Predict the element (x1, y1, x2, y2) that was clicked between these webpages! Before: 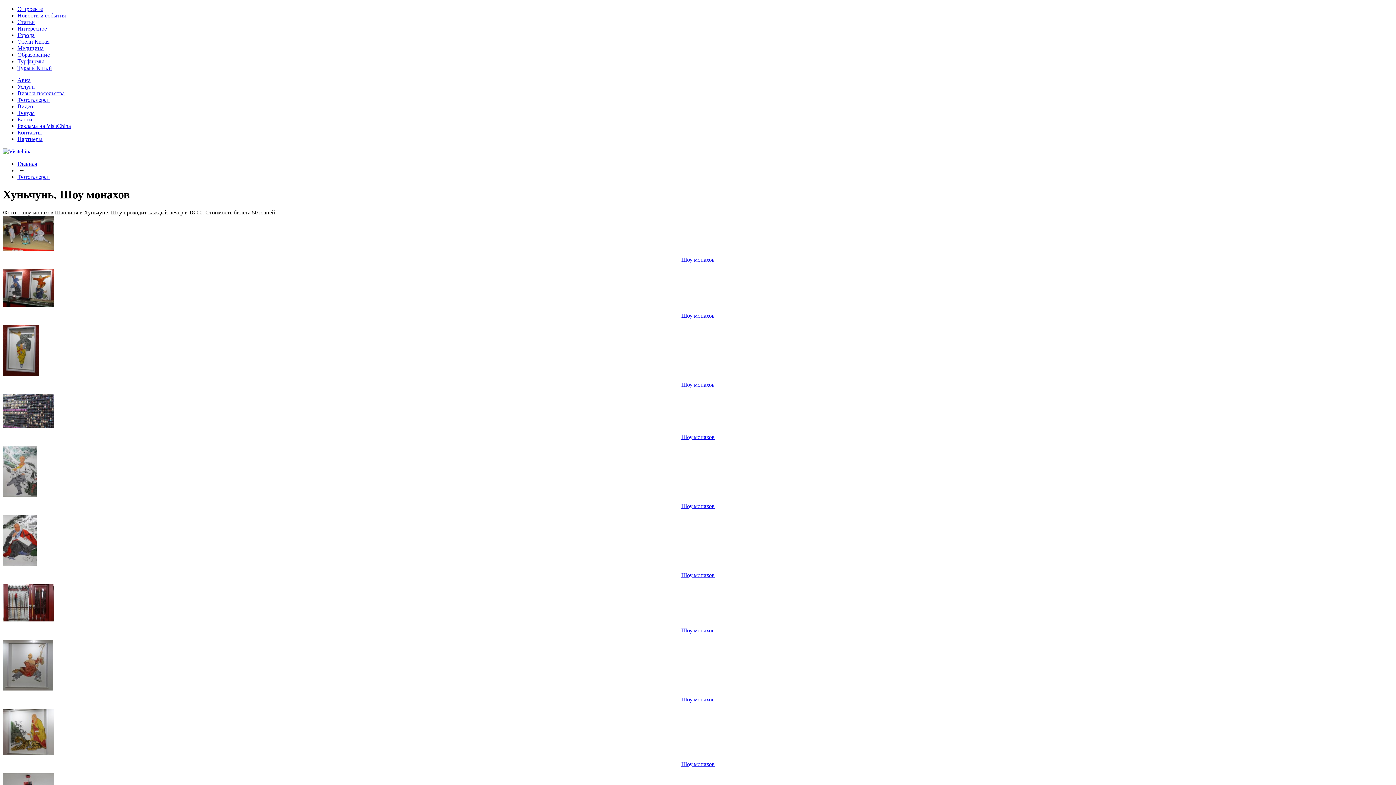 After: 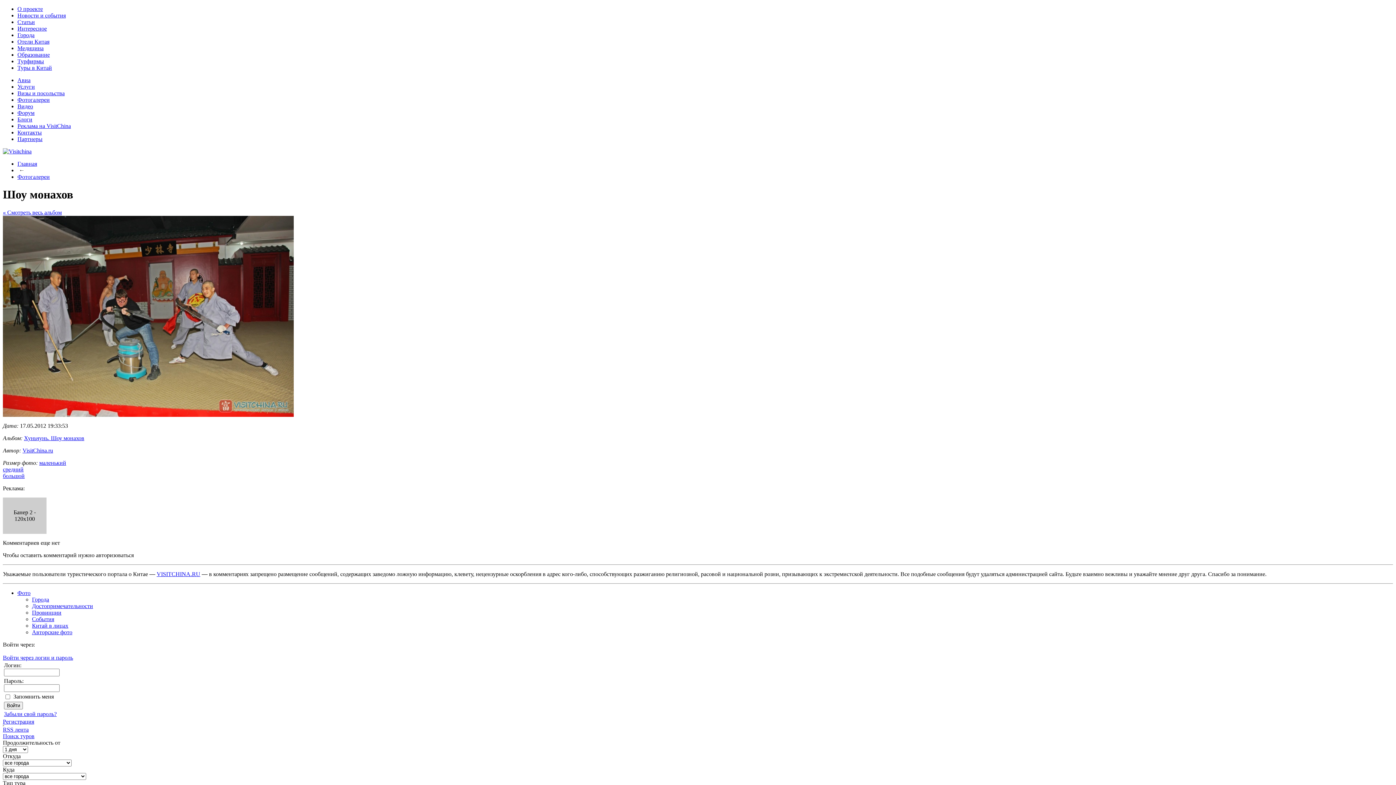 Action: label: Шоу монахов bbox: (681, 256, 714, 262)